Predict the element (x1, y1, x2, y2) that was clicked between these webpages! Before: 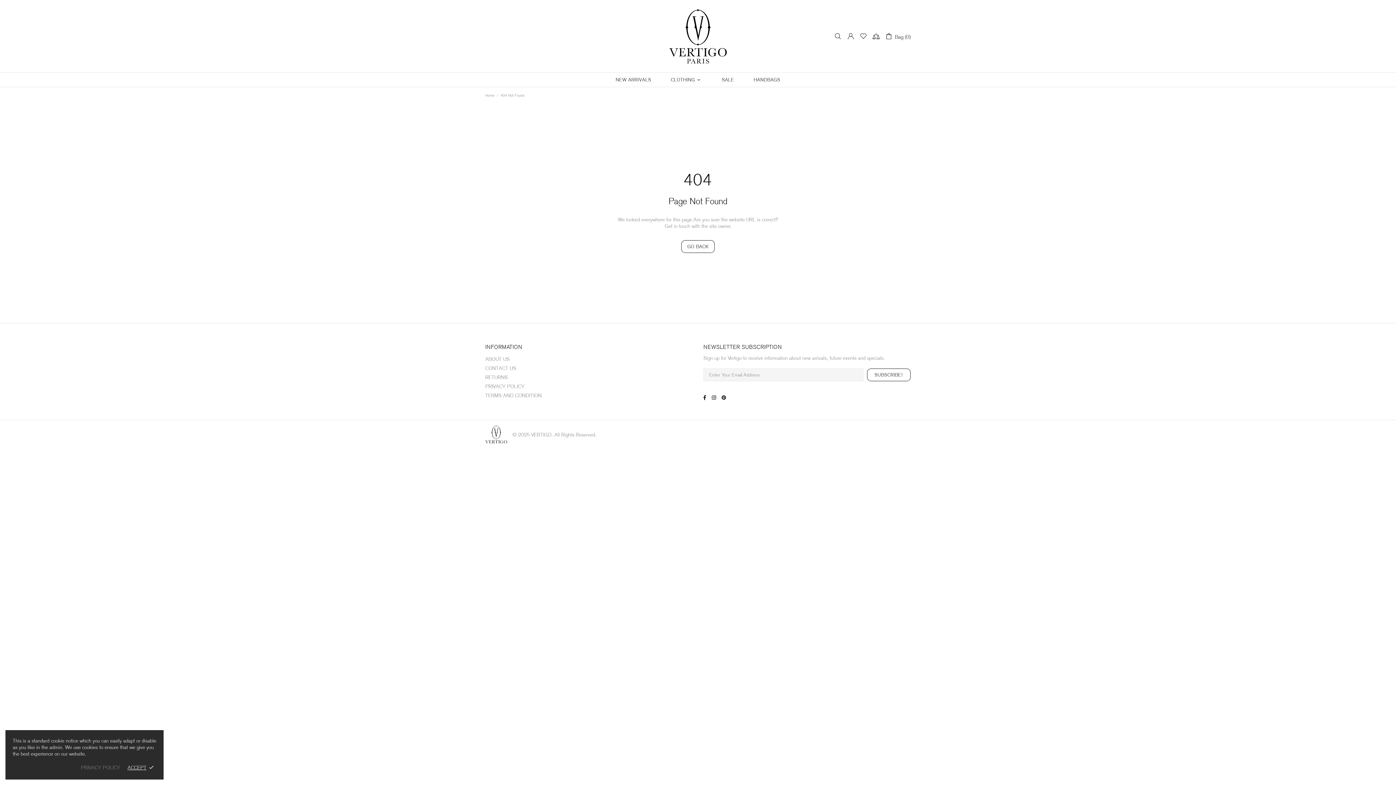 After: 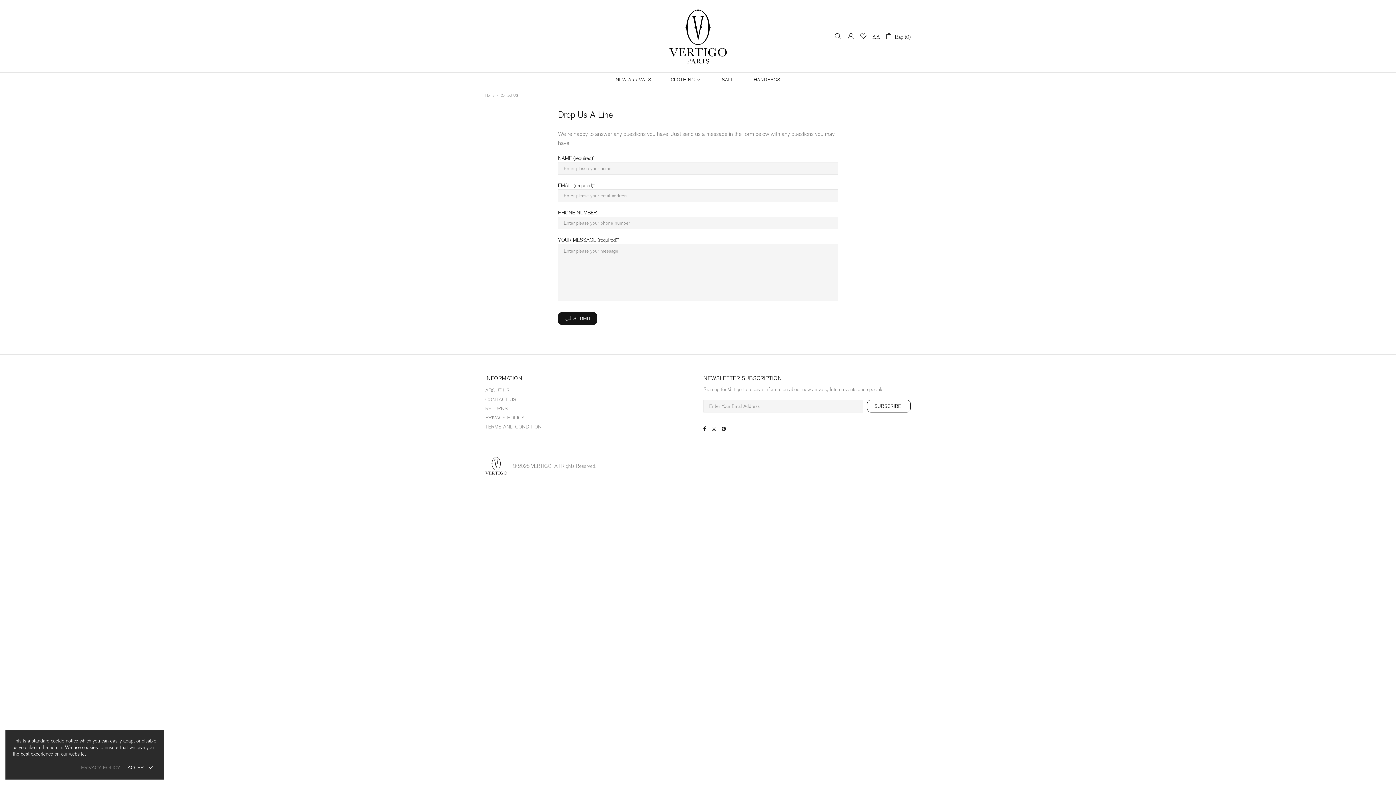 Action: bbox: (485, 365, 516, 371) label: CONTACT US